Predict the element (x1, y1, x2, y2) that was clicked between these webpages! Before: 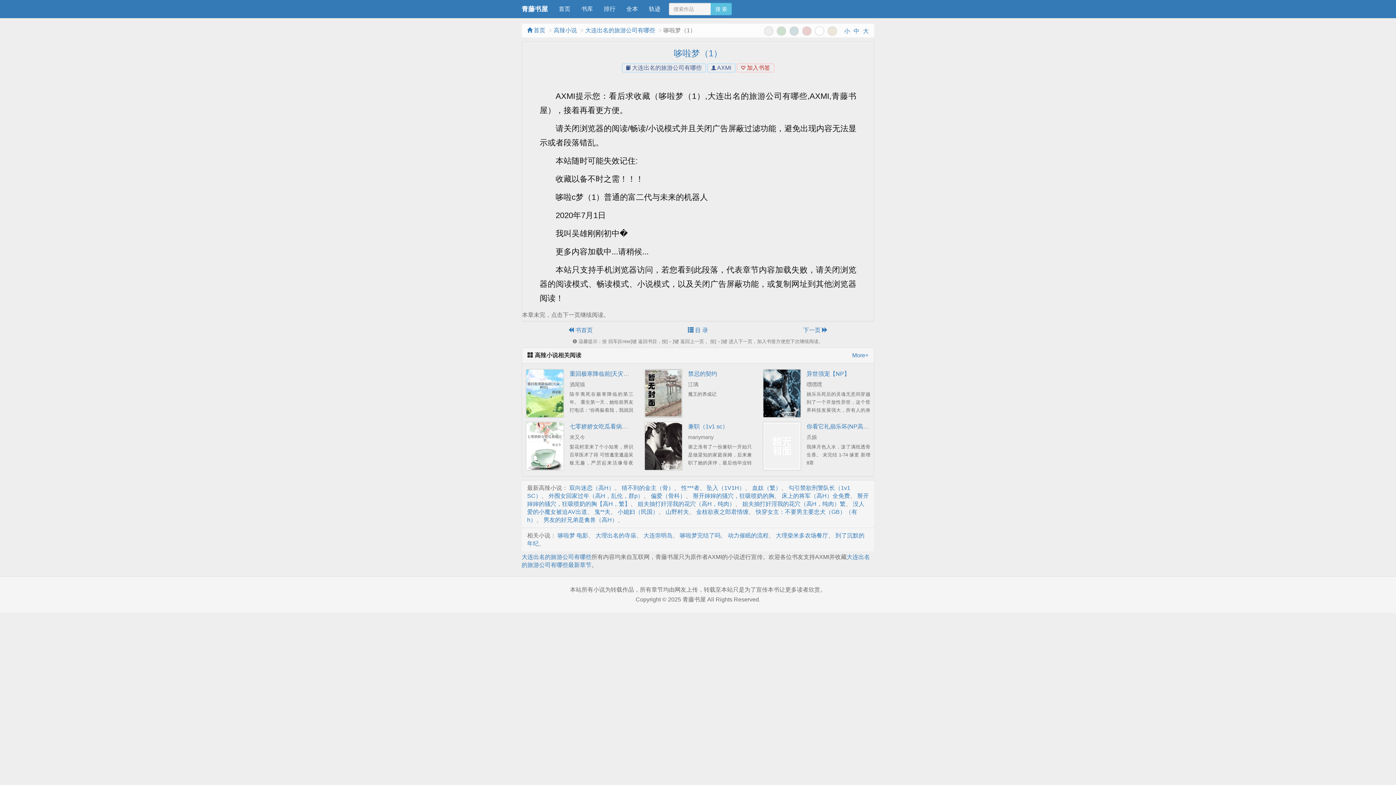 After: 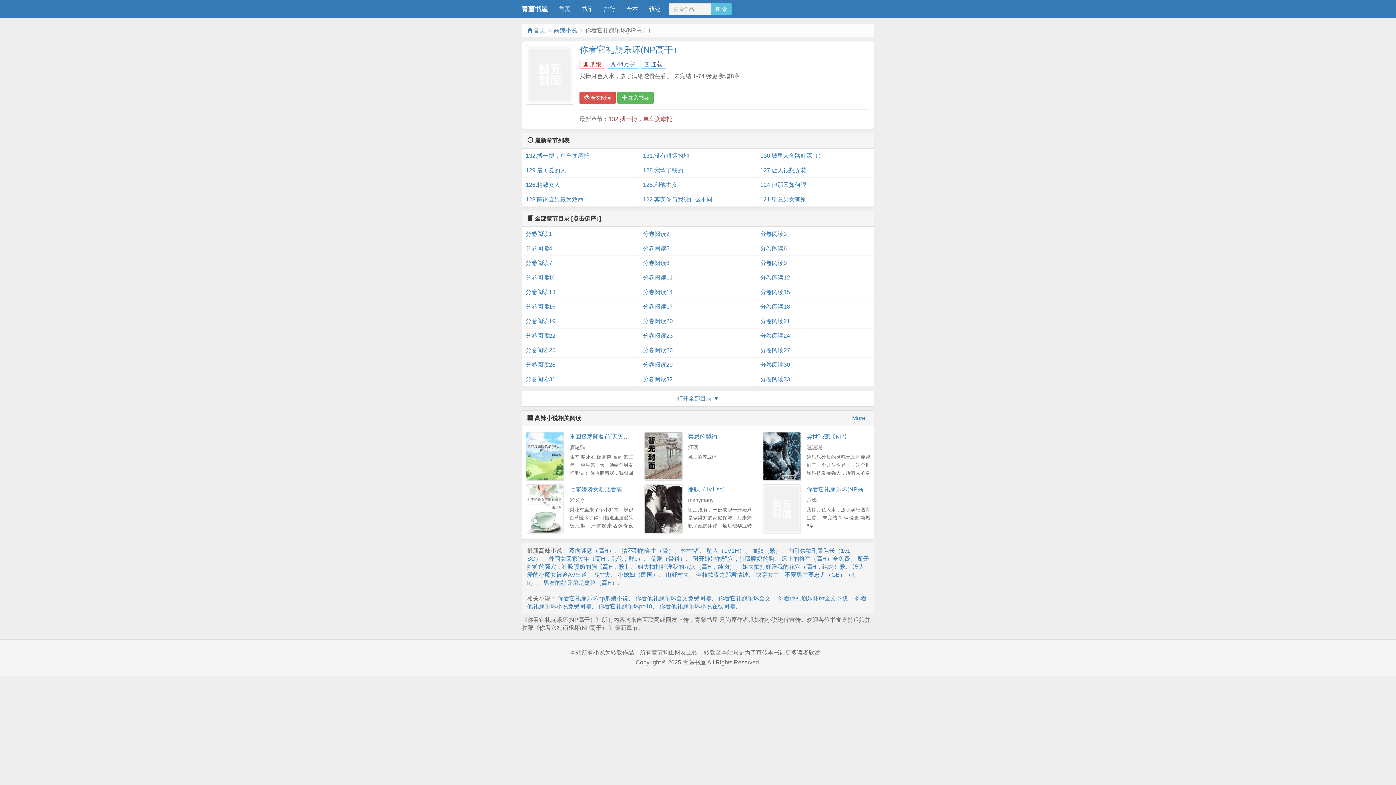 Action: bbox: (762, 421, 801, 470)